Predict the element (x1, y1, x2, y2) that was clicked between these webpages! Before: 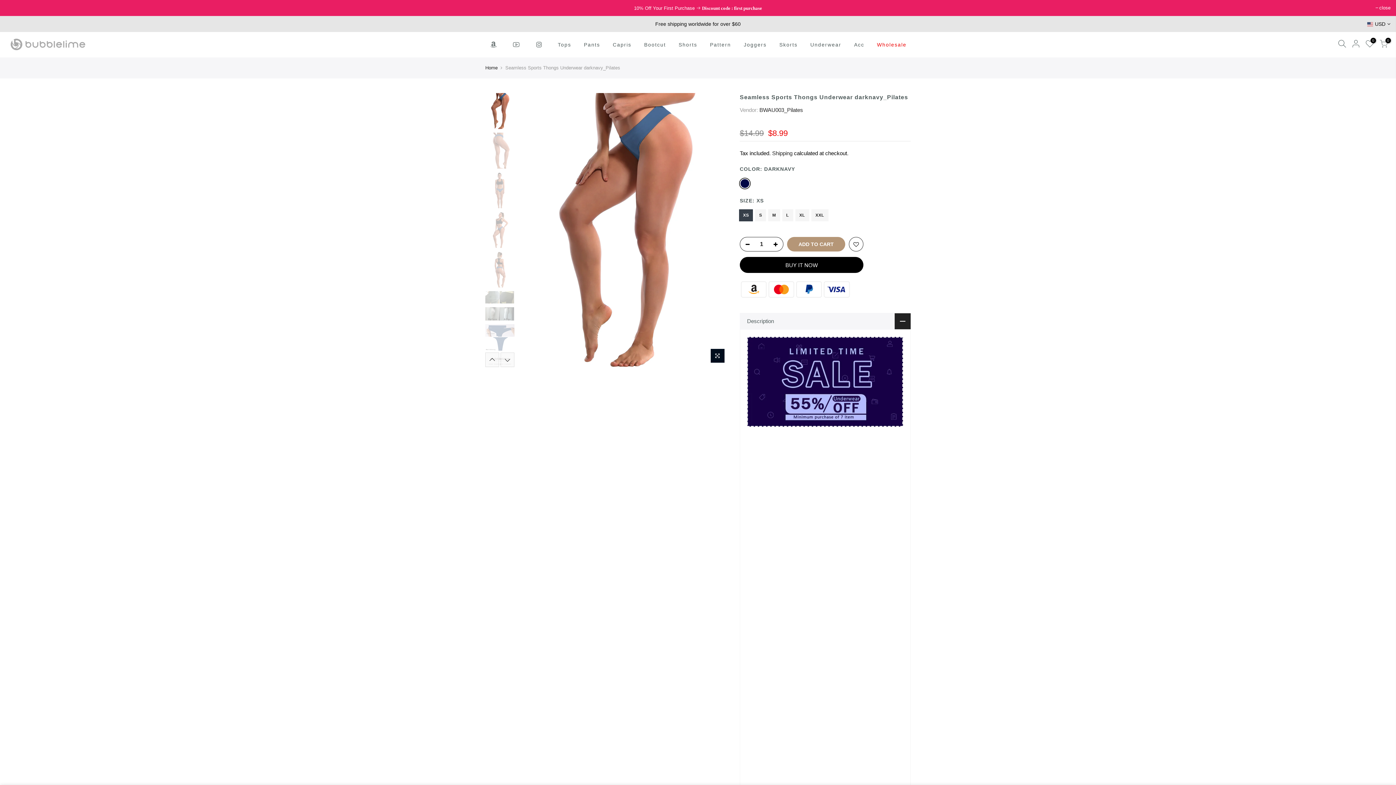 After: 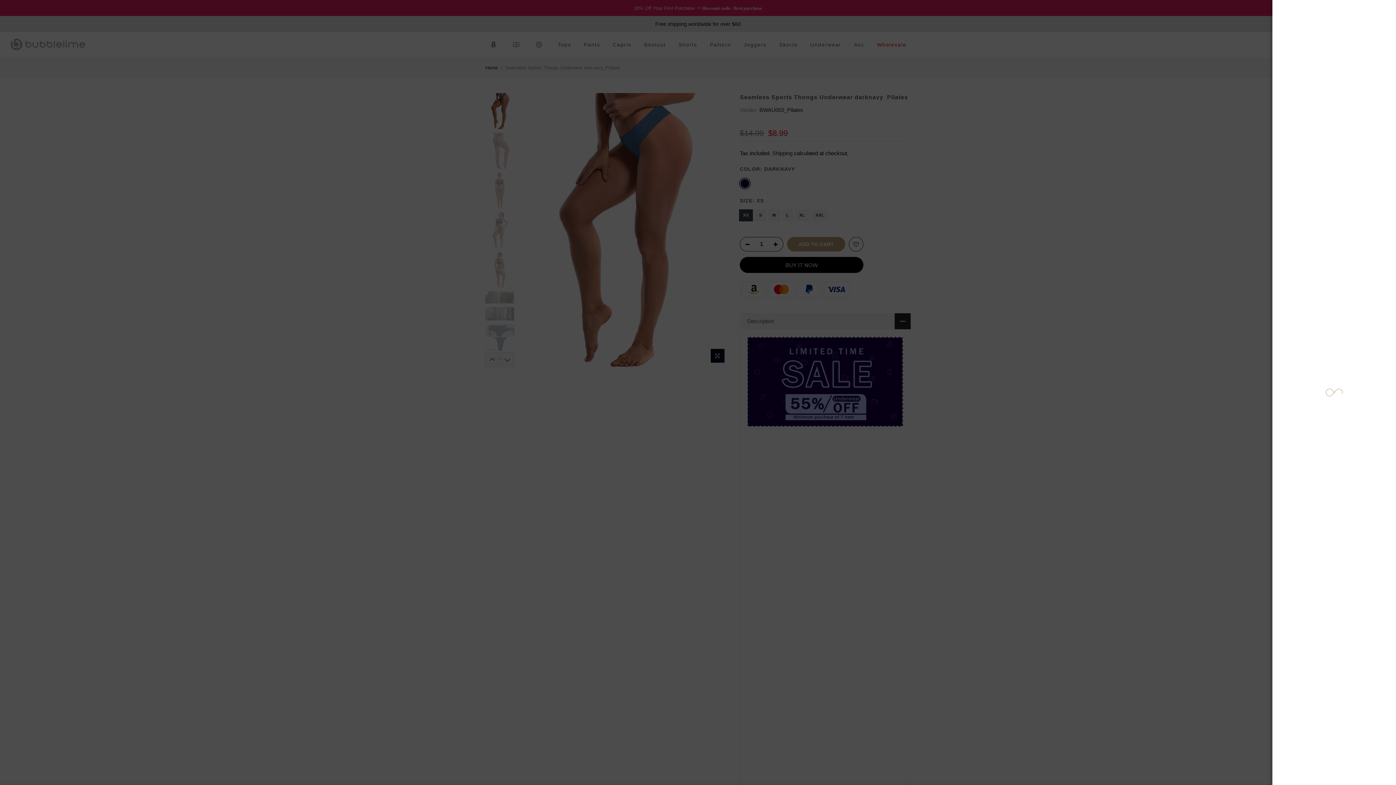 Action: bbox: (1352, 39, 1360, 50)